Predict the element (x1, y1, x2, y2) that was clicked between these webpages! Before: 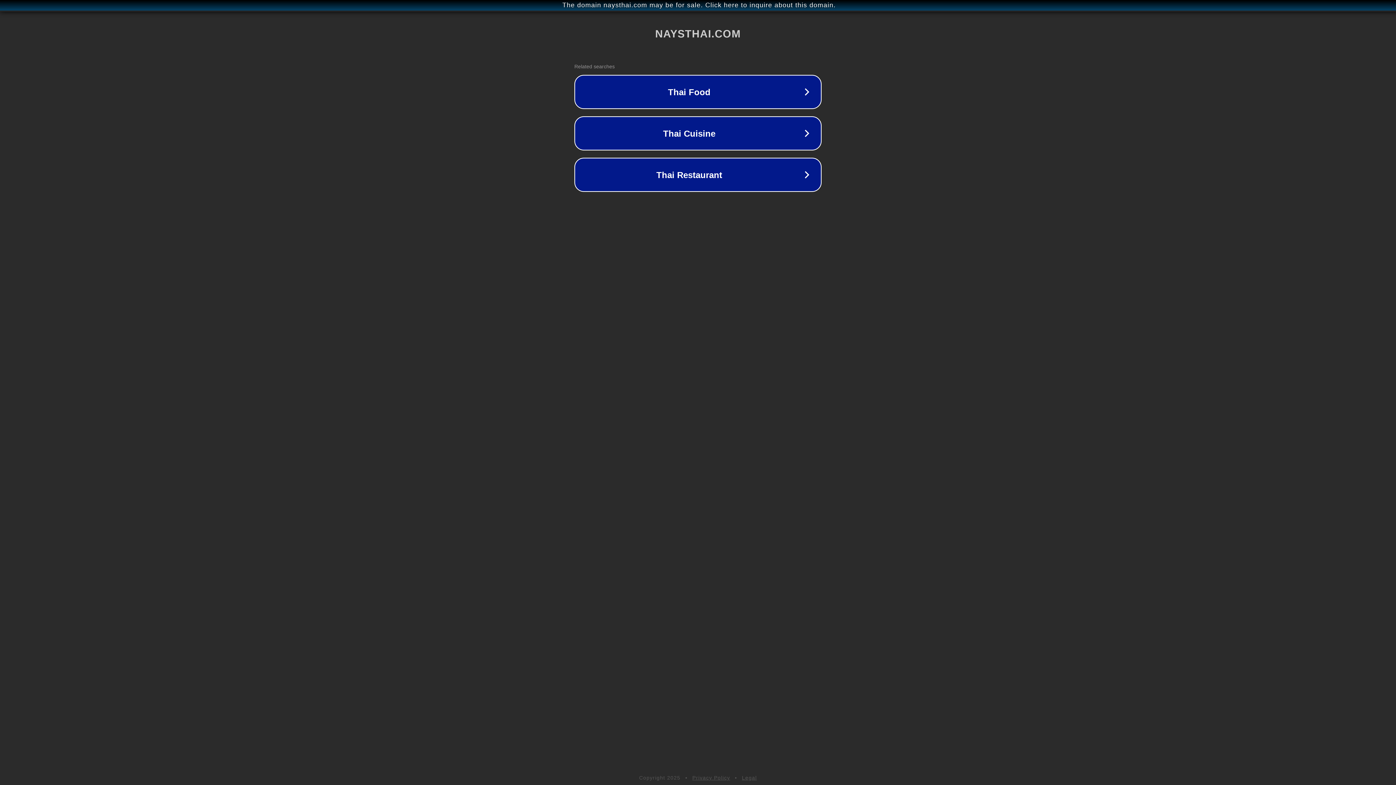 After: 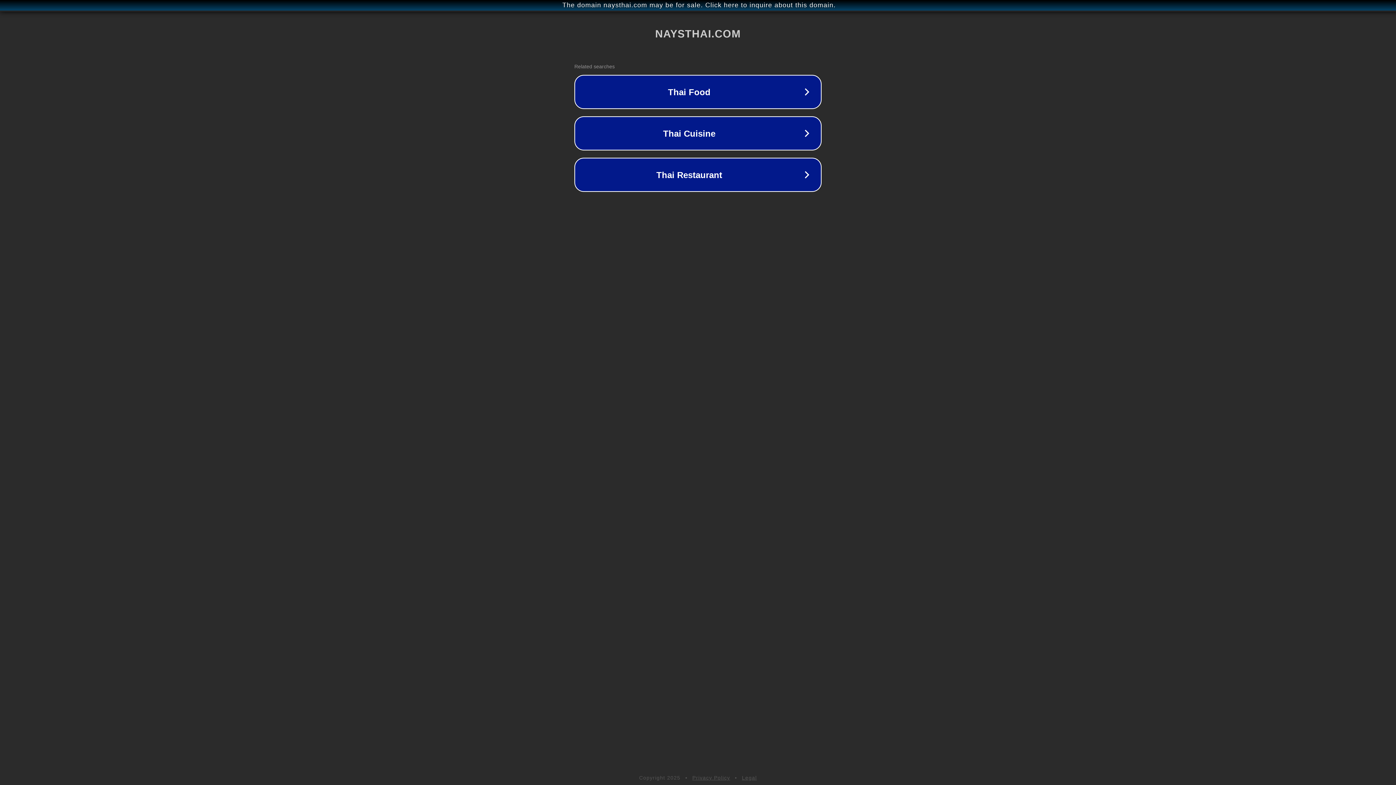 Action: label: Legal bbox: (742, 775, 757, 781)